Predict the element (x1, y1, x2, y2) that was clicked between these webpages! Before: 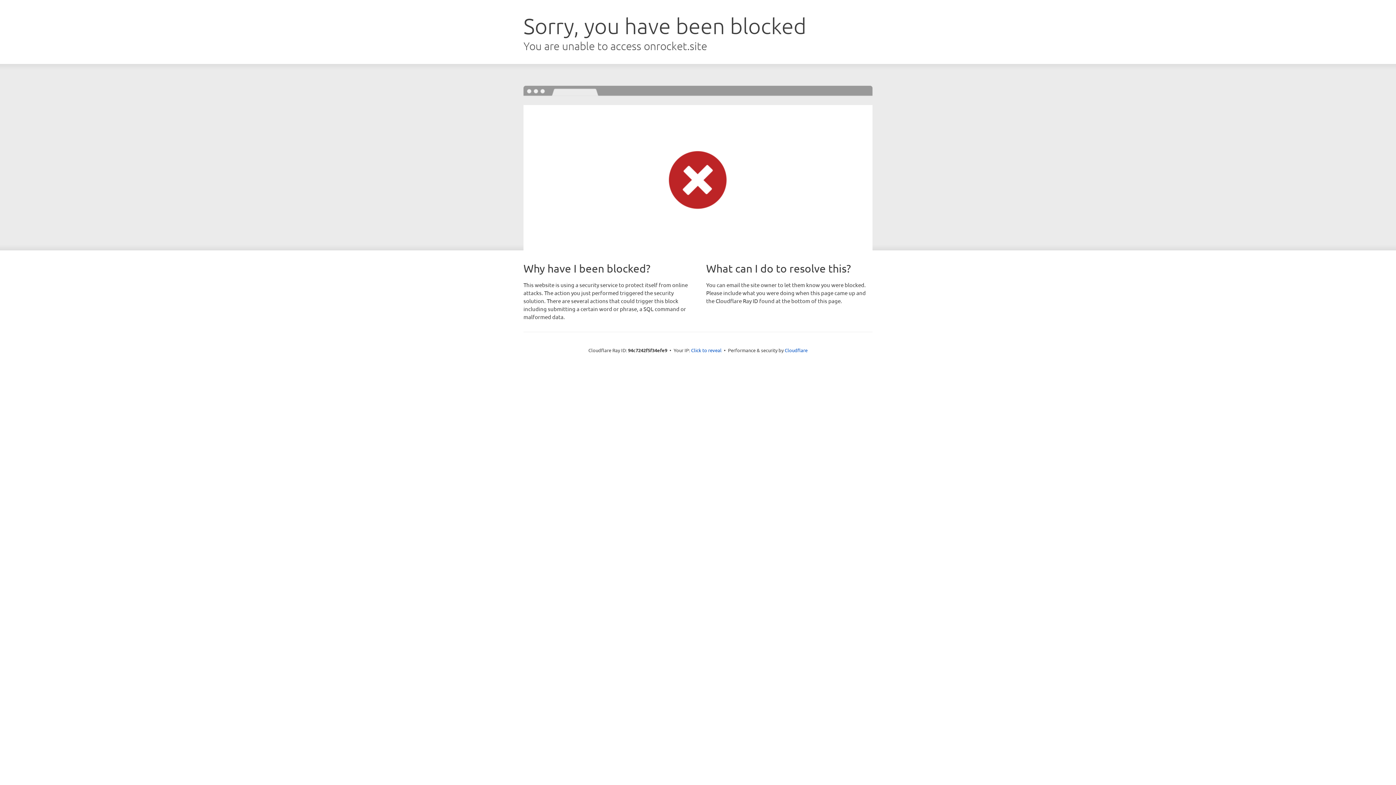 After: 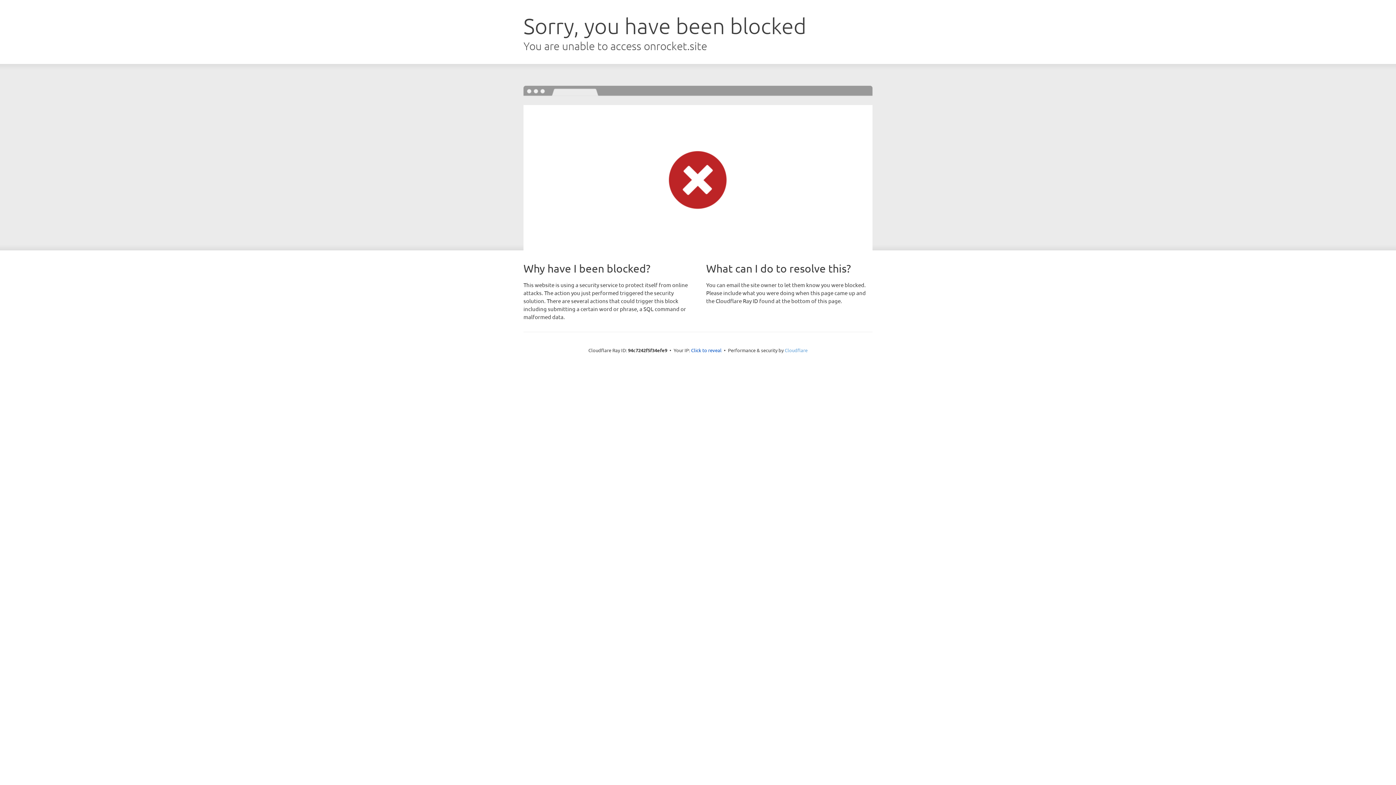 Action: label: Cloudflare bbox: (784, 347, 807, 353)